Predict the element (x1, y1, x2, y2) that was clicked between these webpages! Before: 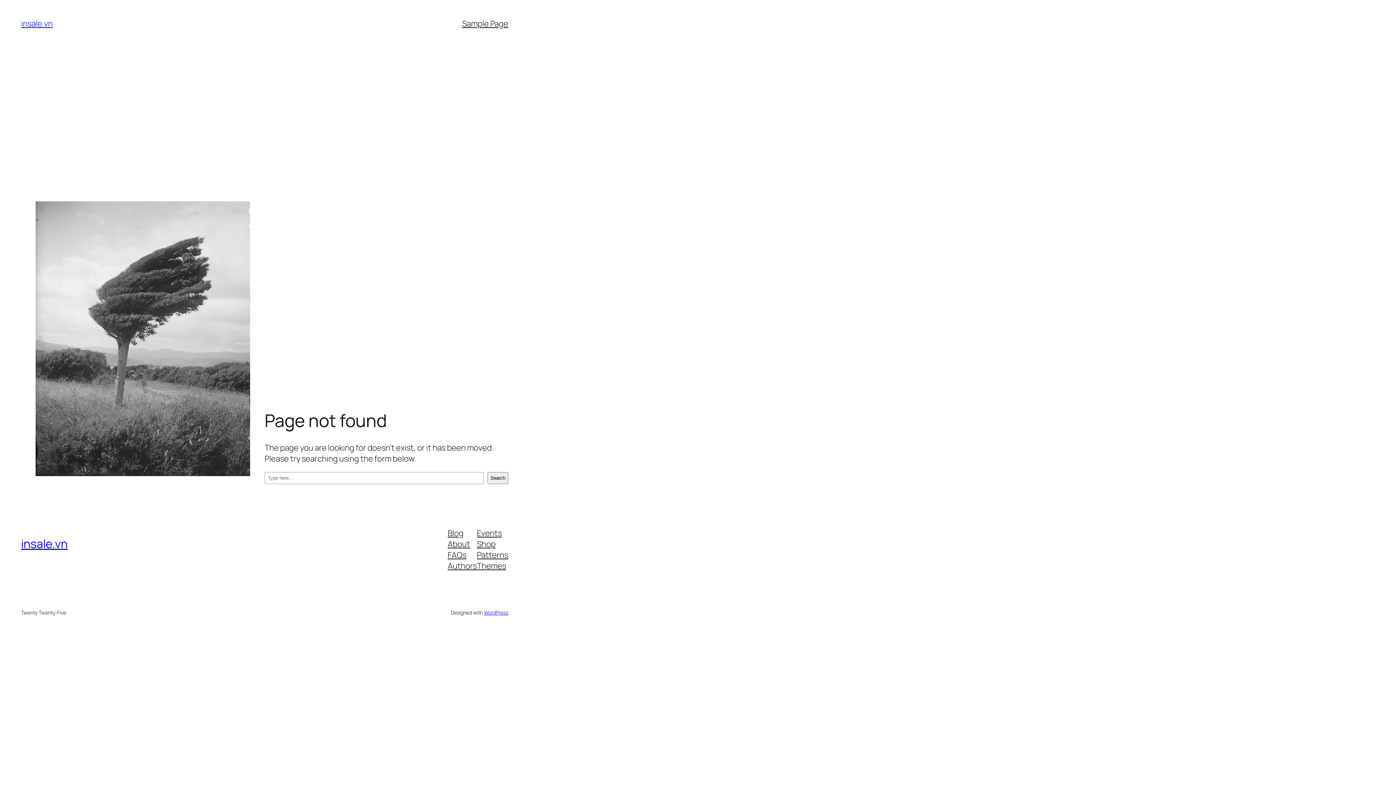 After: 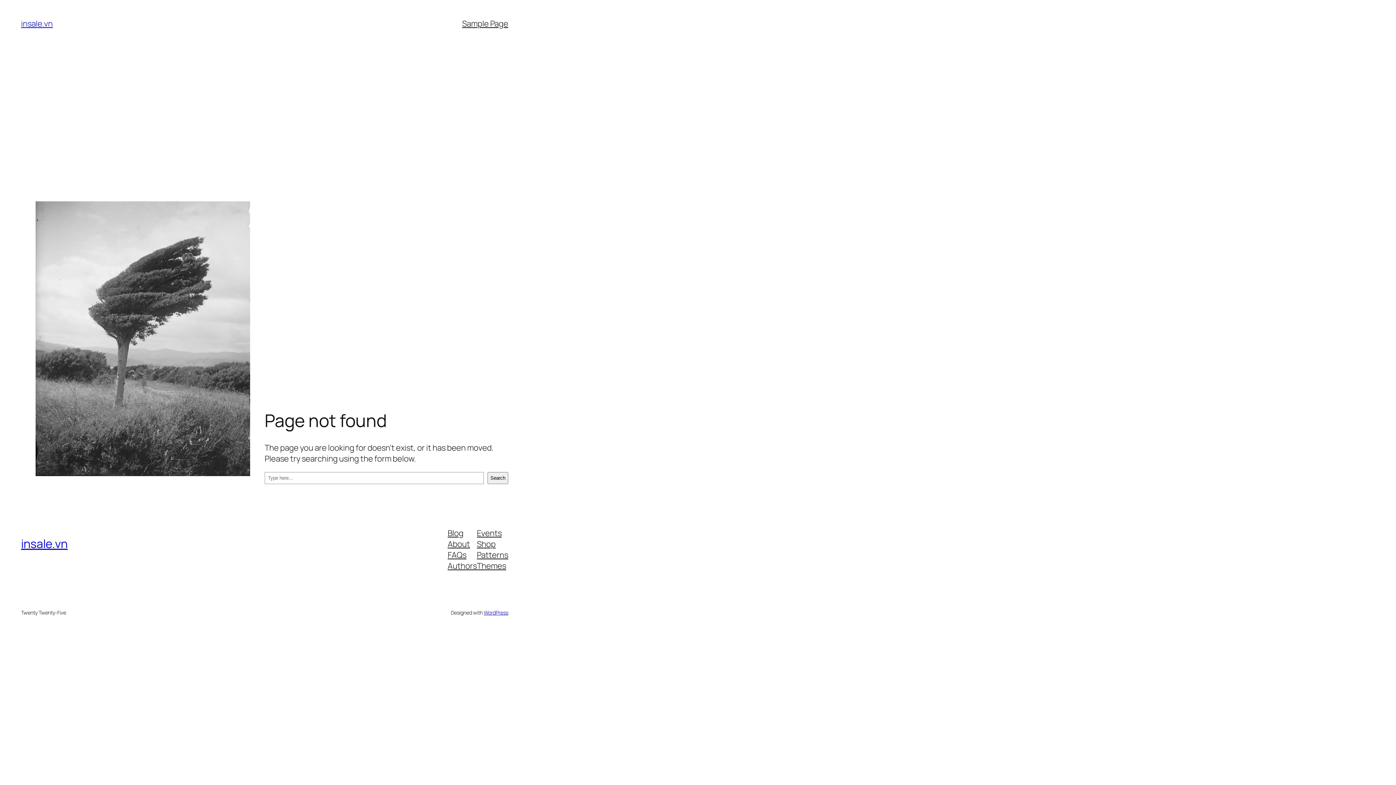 Action: label: Authors bbox: (447, 560, 477, 571)